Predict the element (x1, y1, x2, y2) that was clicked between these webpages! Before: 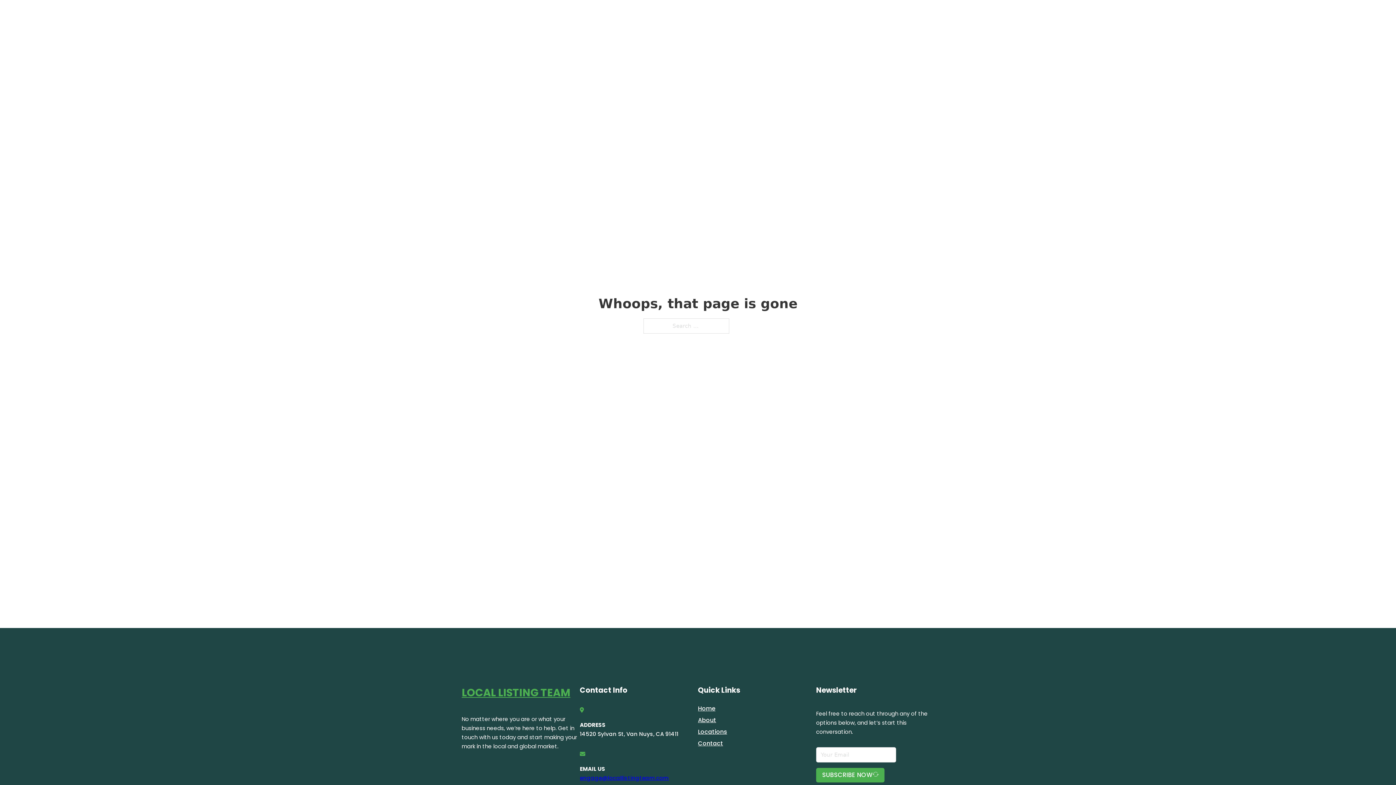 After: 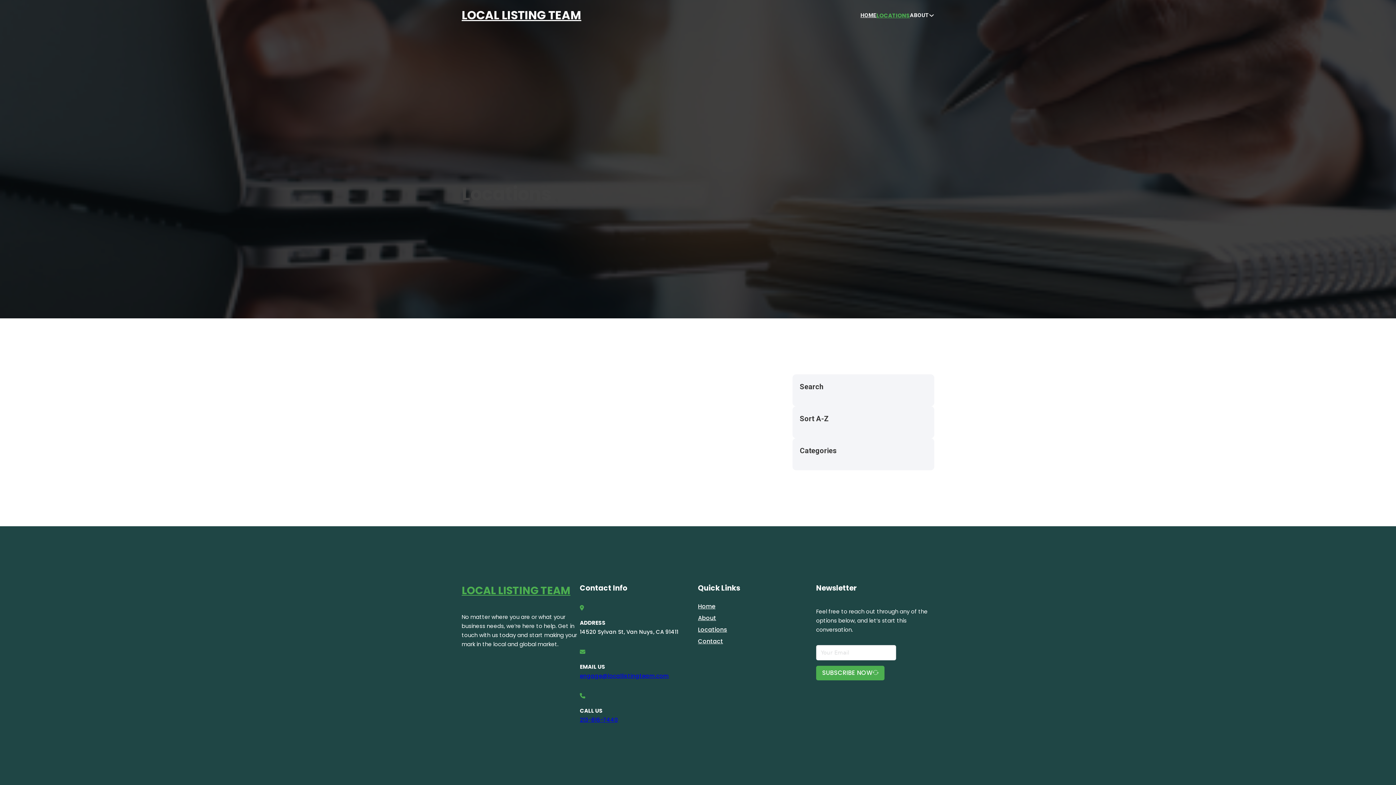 Action: label: Locations bbox: (698, 727, 727, 736)